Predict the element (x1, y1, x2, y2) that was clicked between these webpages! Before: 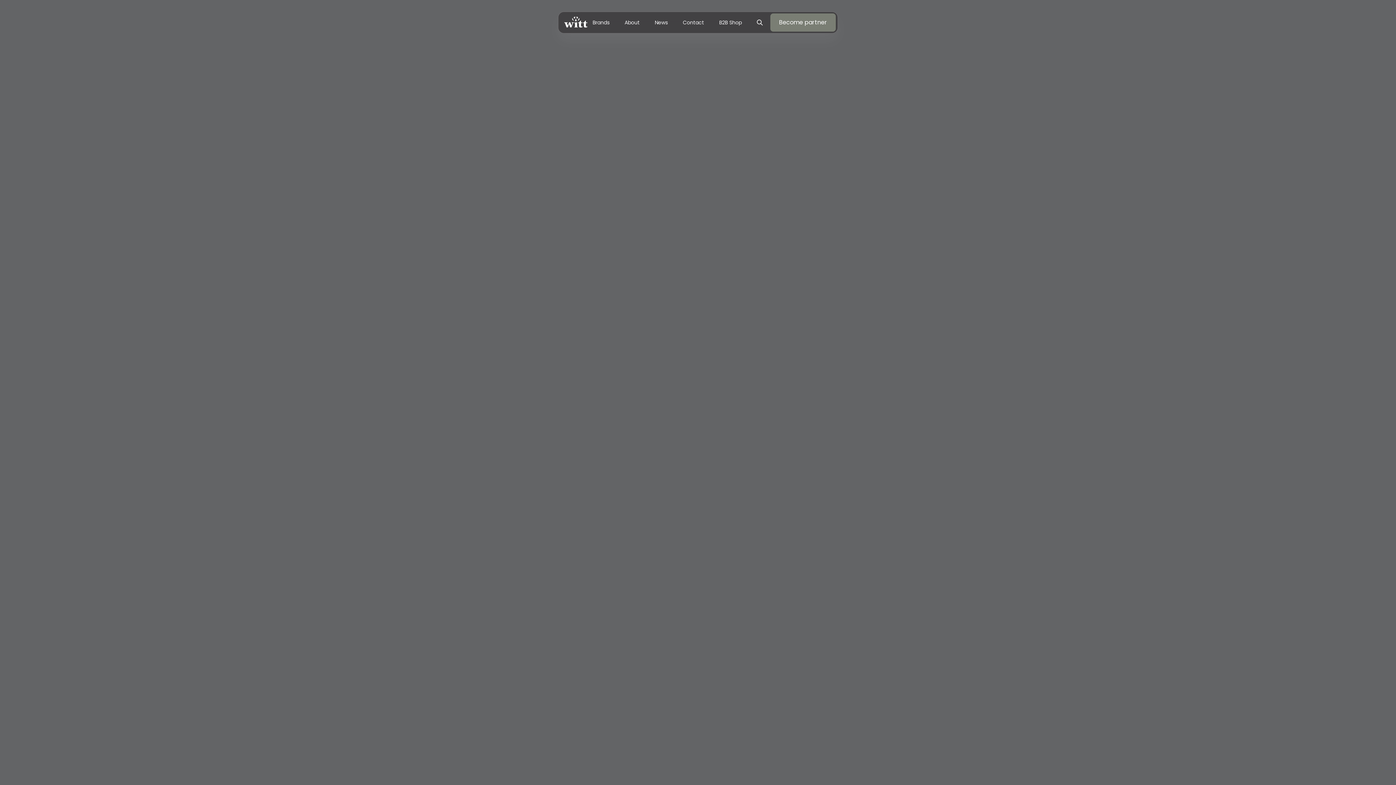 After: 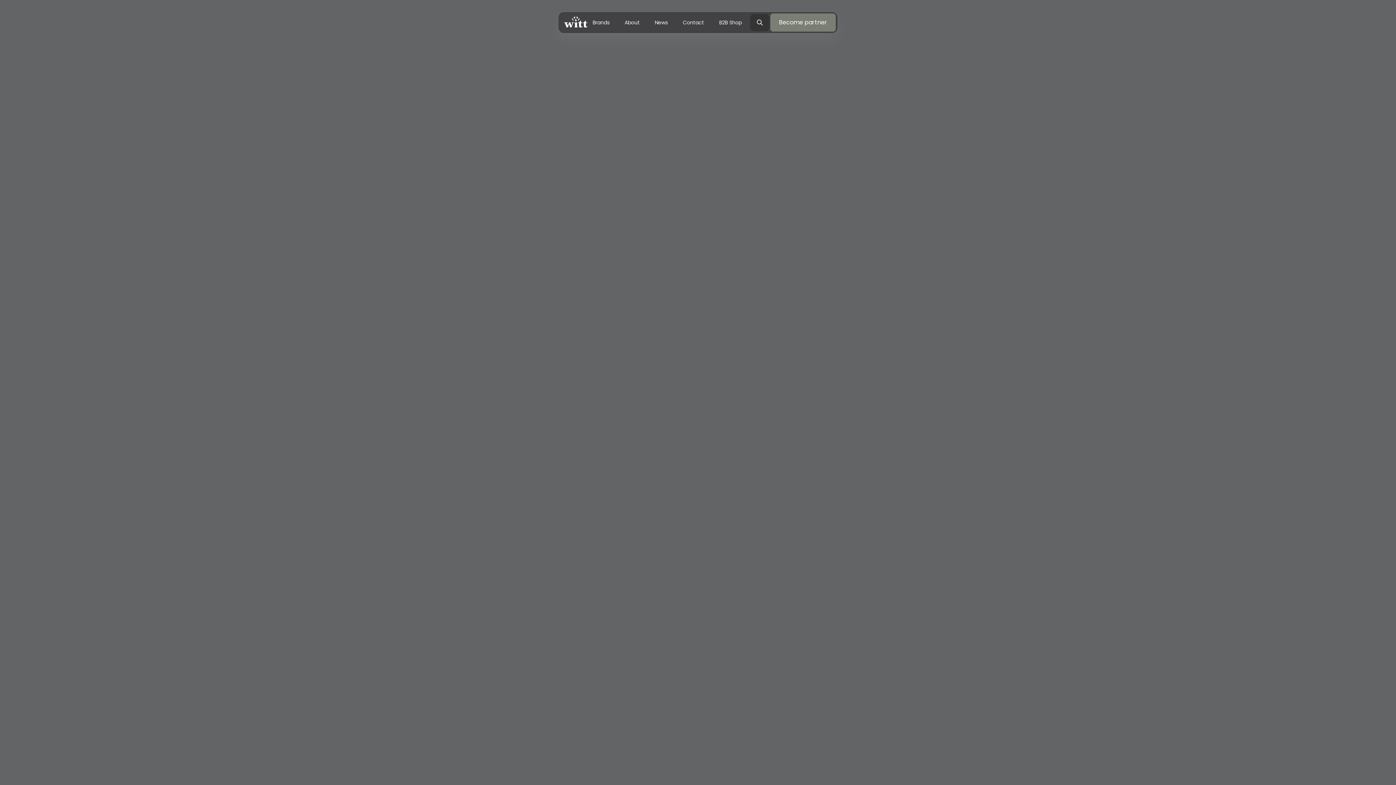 Action: bbox: (750, 13, 769, 31)